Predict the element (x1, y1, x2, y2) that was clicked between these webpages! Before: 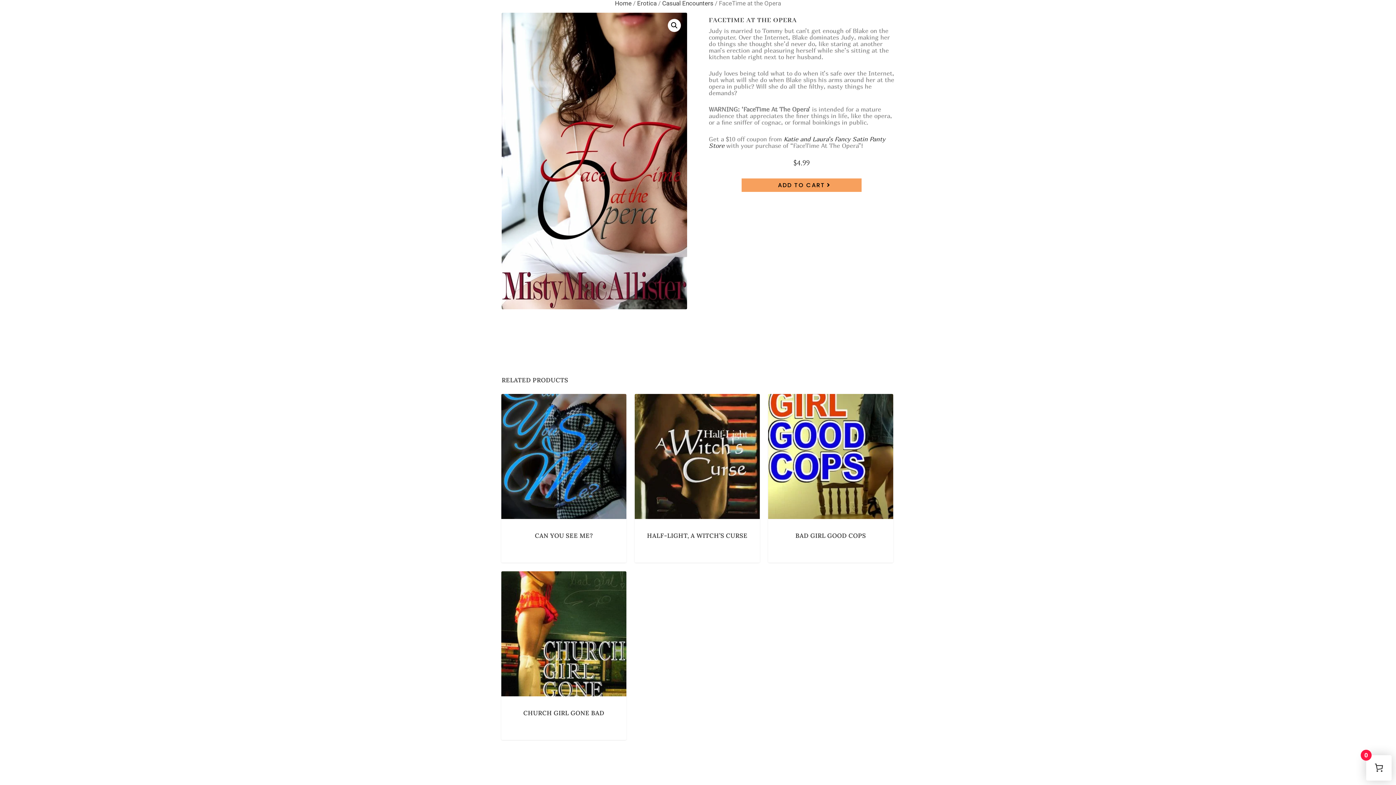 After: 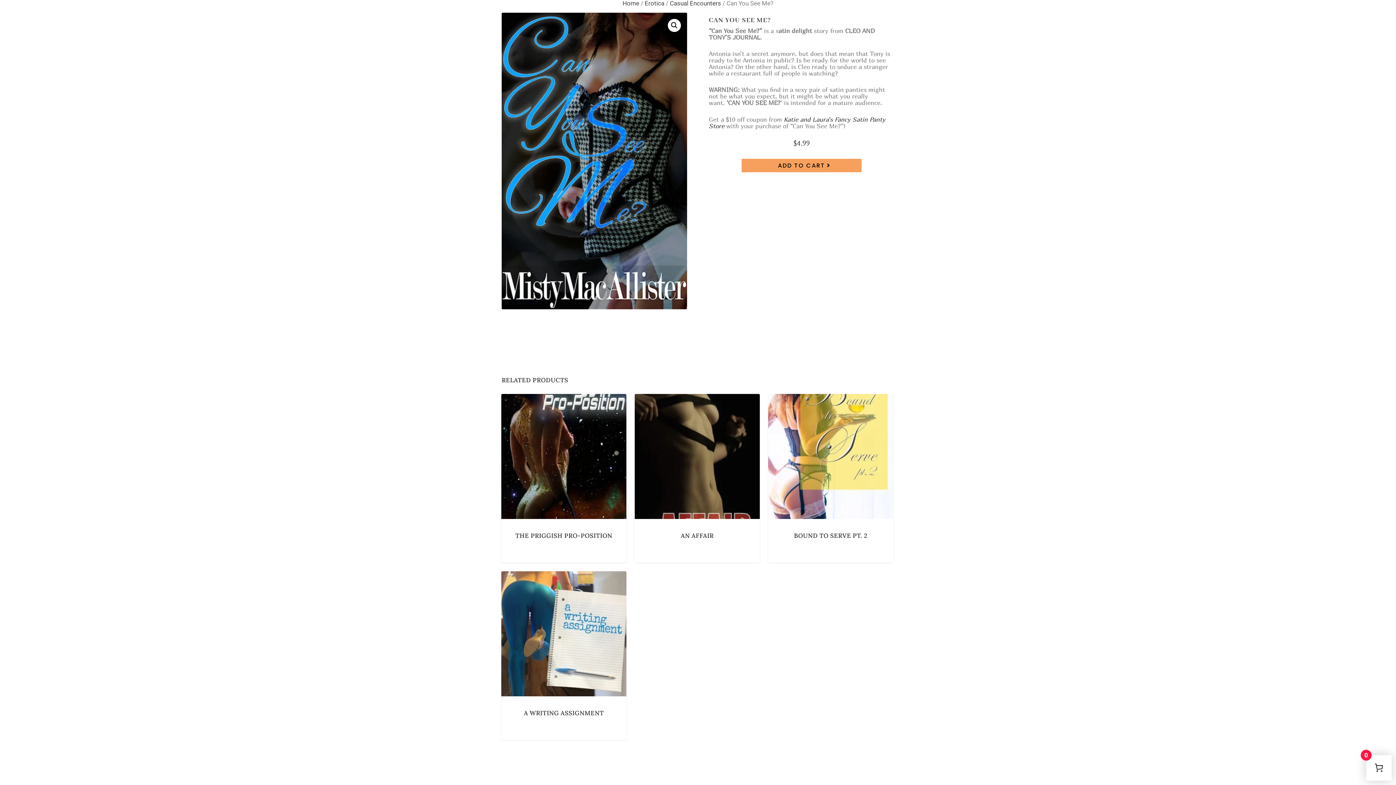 Action: bbox: (501, 394, 626, 519)